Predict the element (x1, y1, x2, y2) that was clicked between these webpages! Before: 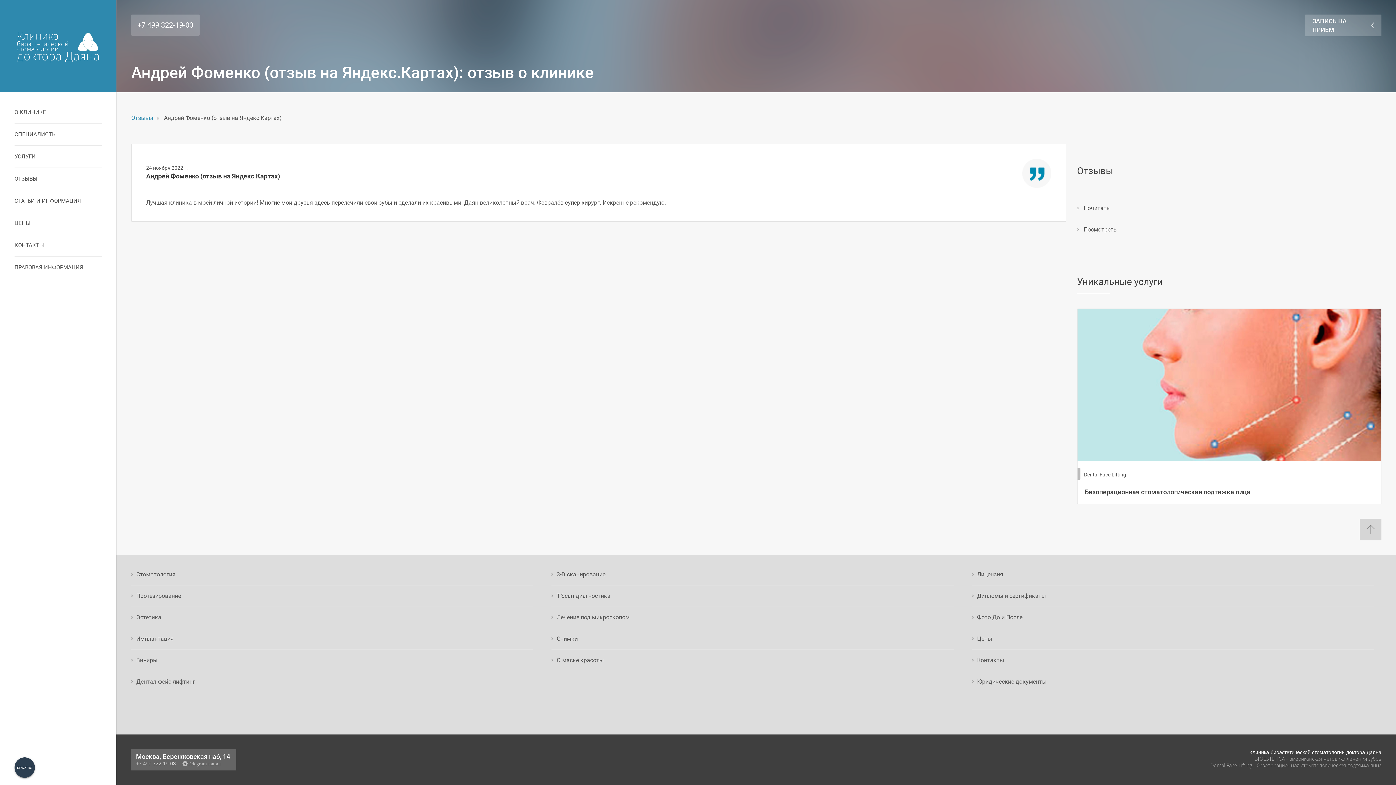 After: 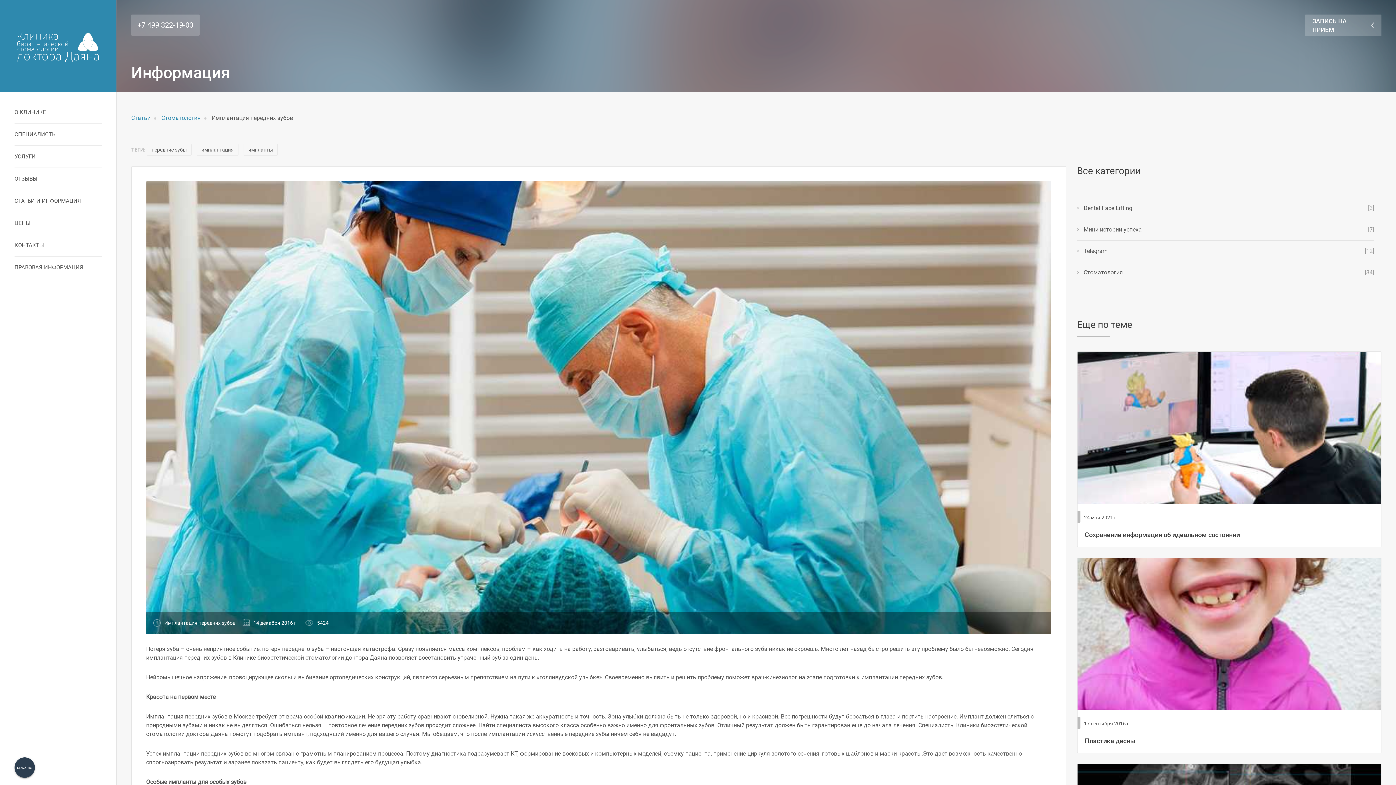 Action: bbox: (131, 628, 533, 650) label: Имплантация